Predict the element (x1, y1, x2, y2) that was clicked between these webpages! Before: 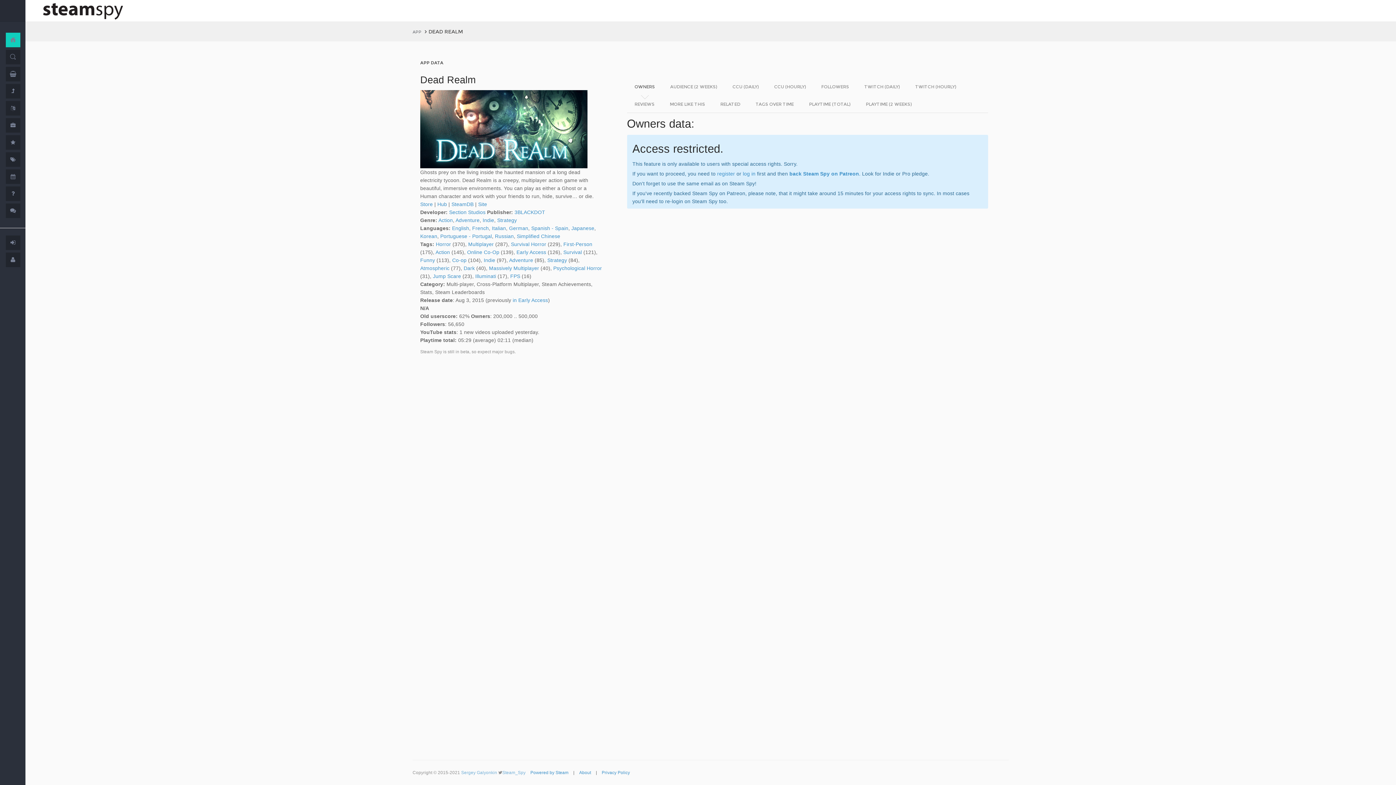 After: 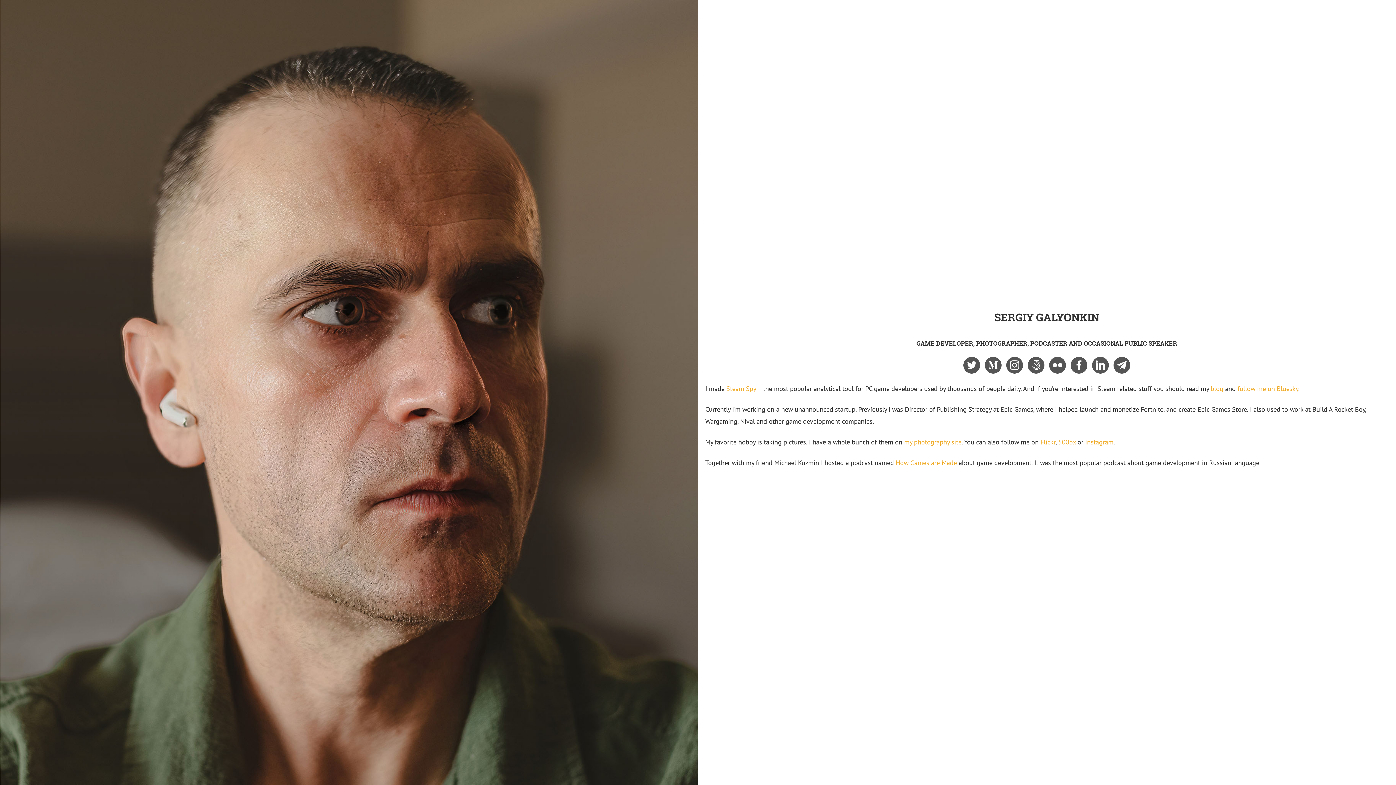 Action: label: Sergey Galyonkin bbox: (461, 770, 497, 775)